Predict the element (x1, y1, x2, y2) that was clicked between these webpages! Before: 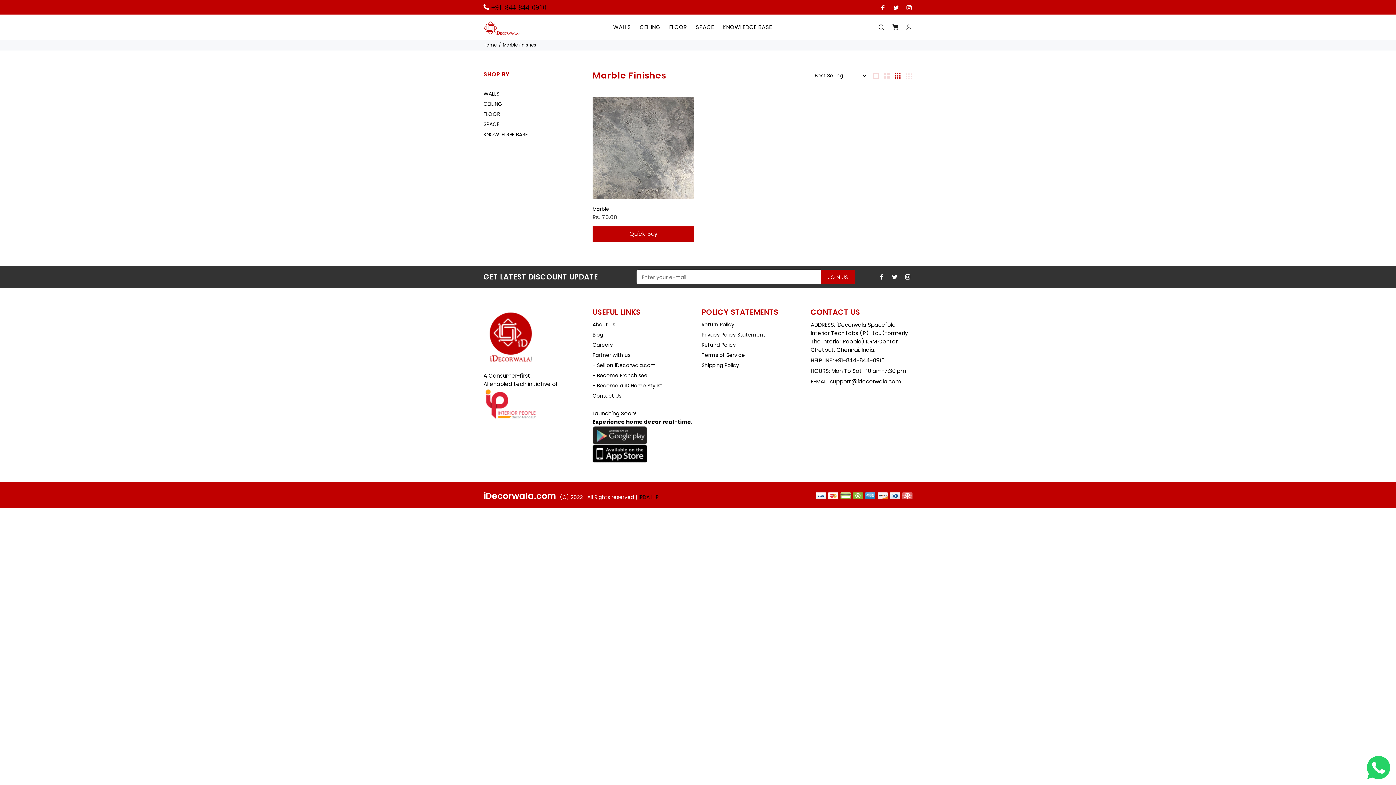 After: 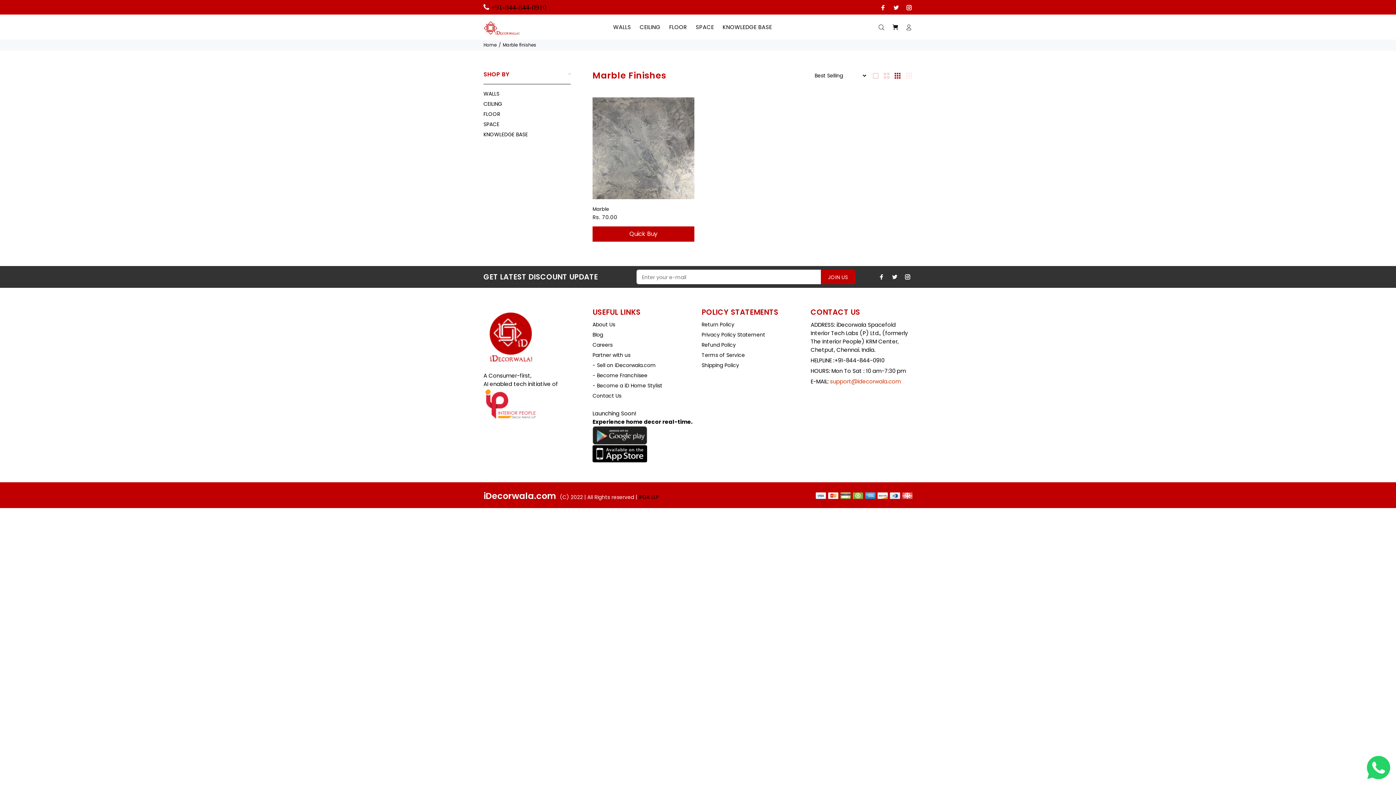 Action: bbox: (830, 377, 901, 385) label: support@idecorwala.com